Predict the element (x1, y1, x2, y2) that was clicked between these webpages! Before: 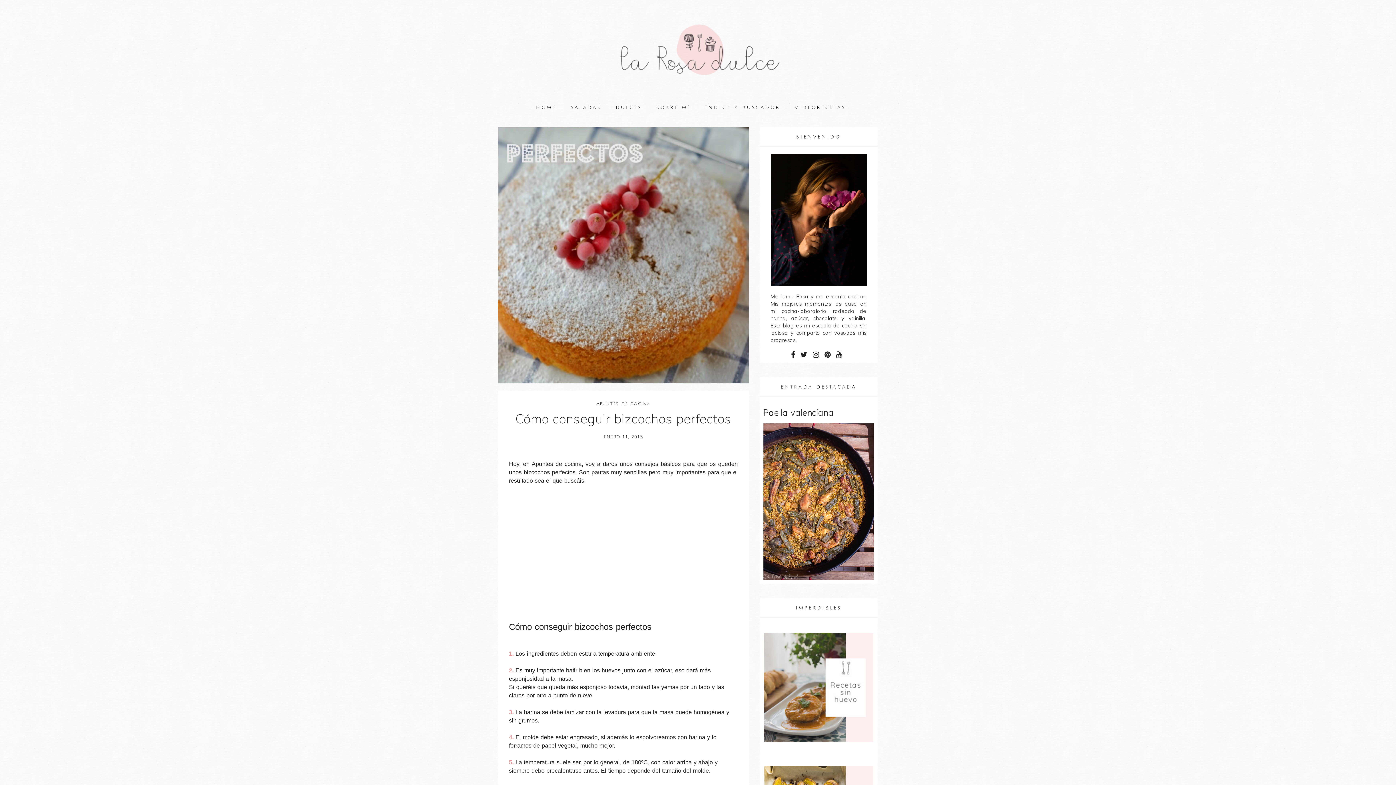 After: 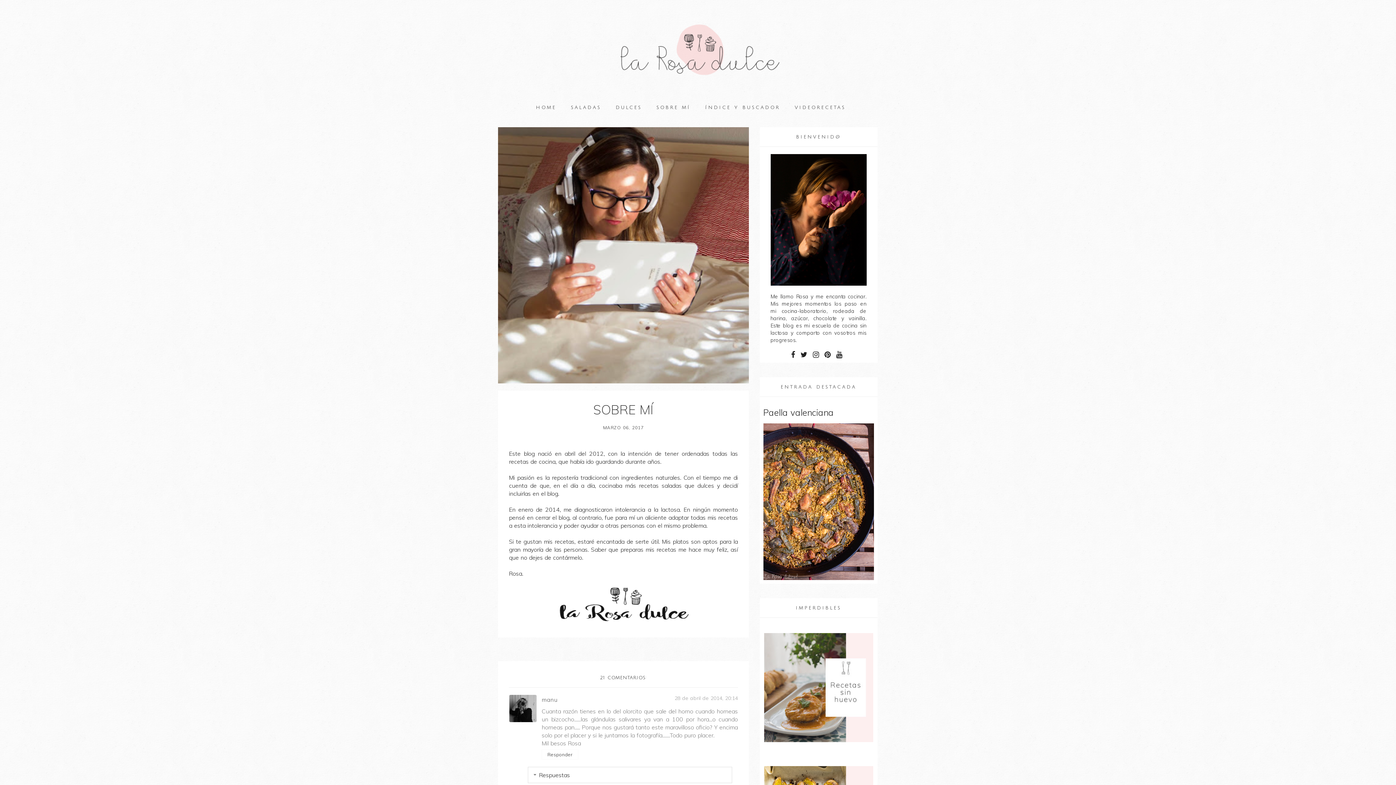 Action: bbox: (656, 98, 690, 116) label: SOBRE MÍ